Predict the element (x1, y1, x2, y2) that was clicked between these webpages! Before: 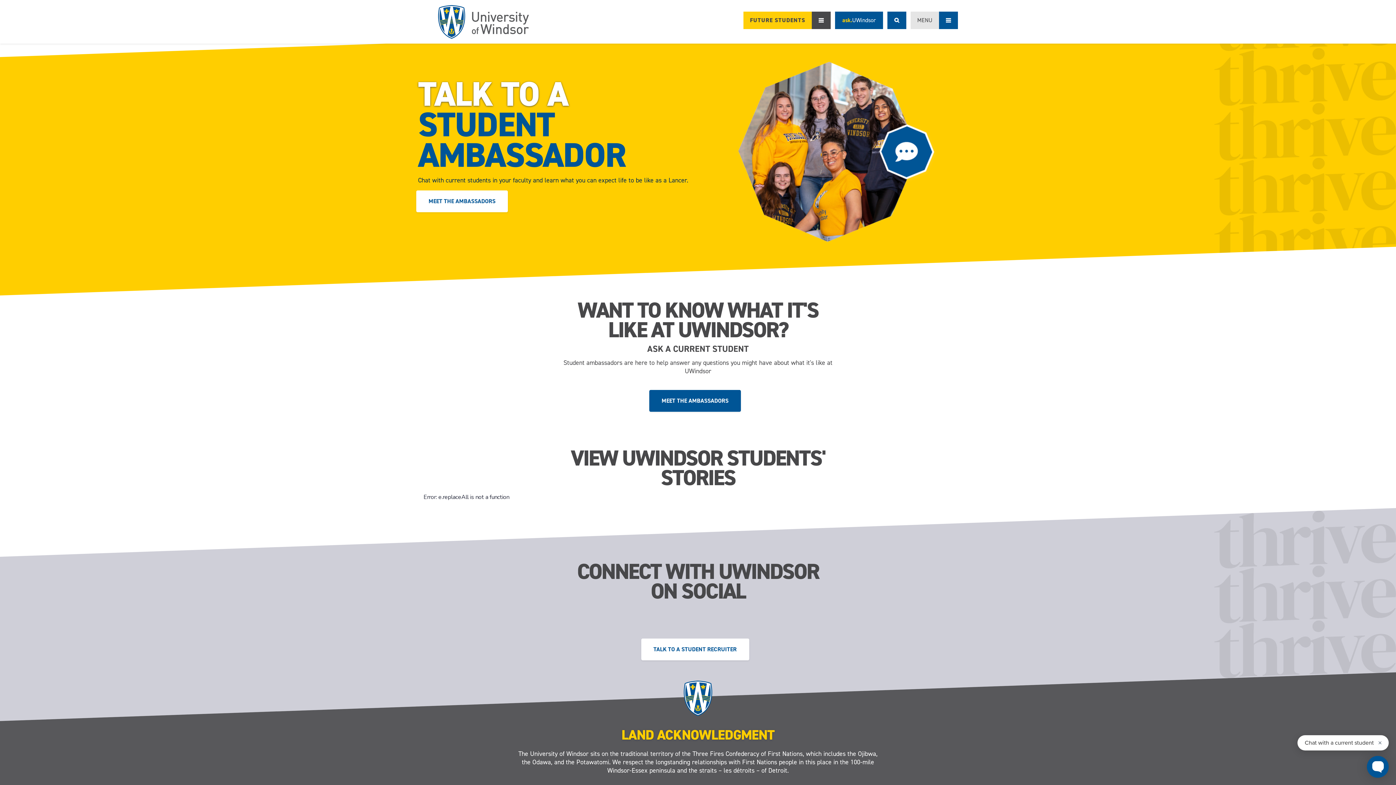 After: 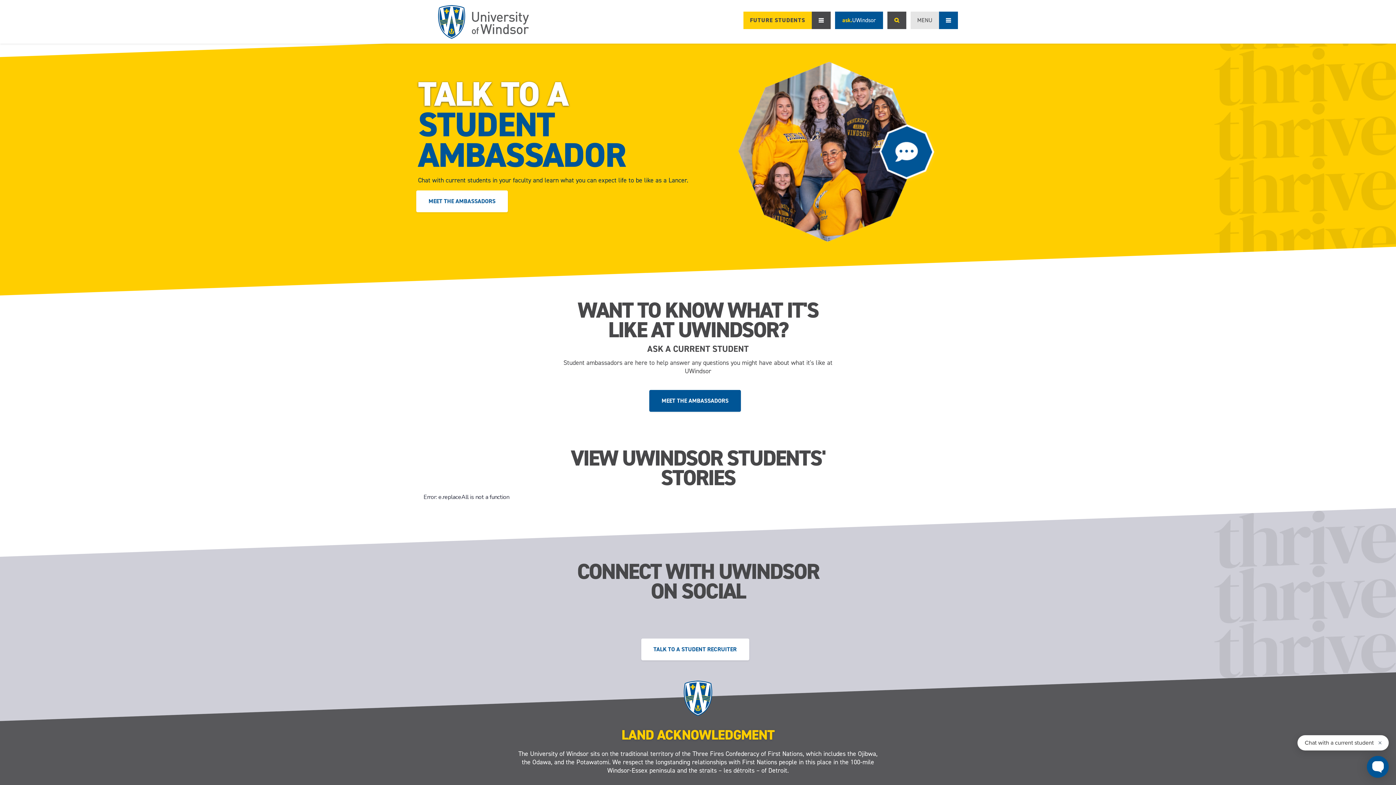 Action: label: Search bbox: (887, 11, 906, 29)